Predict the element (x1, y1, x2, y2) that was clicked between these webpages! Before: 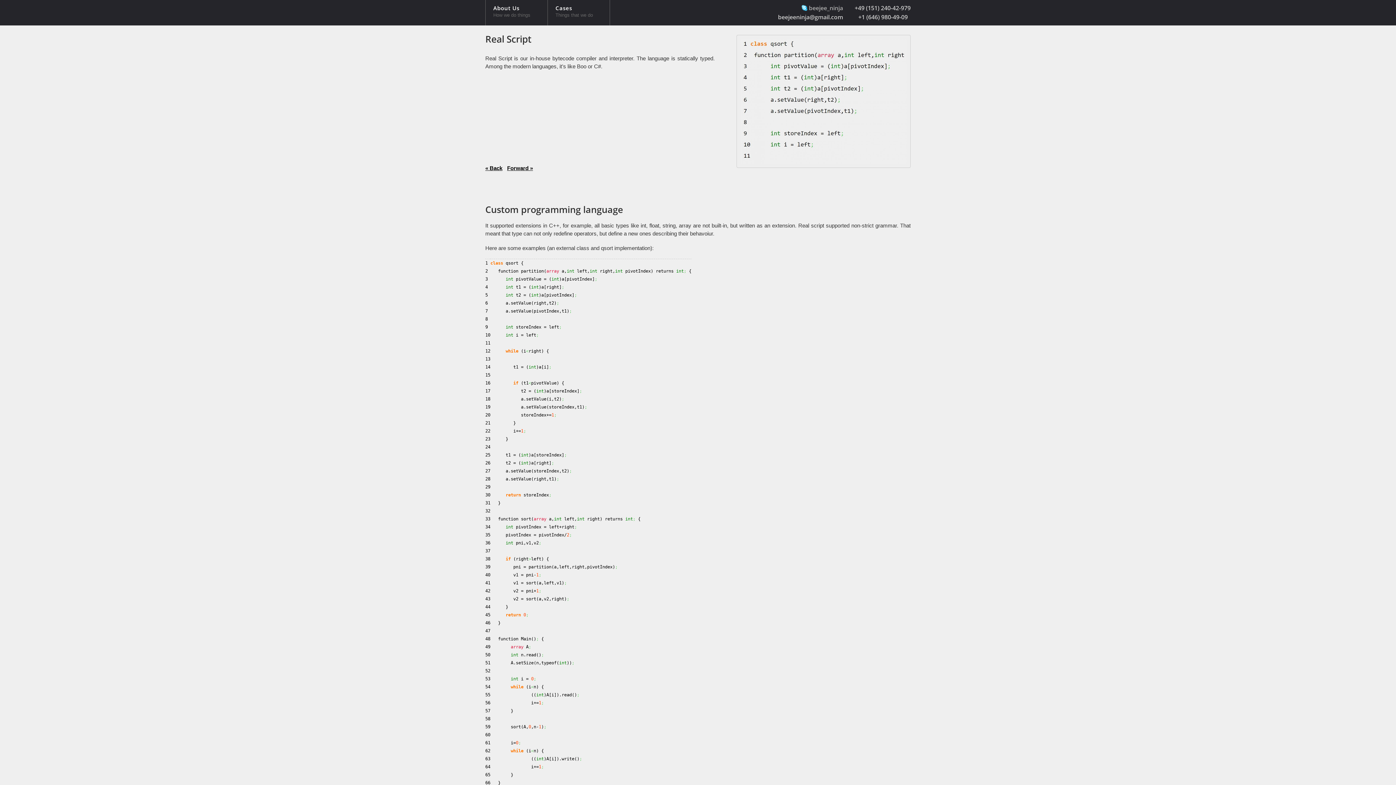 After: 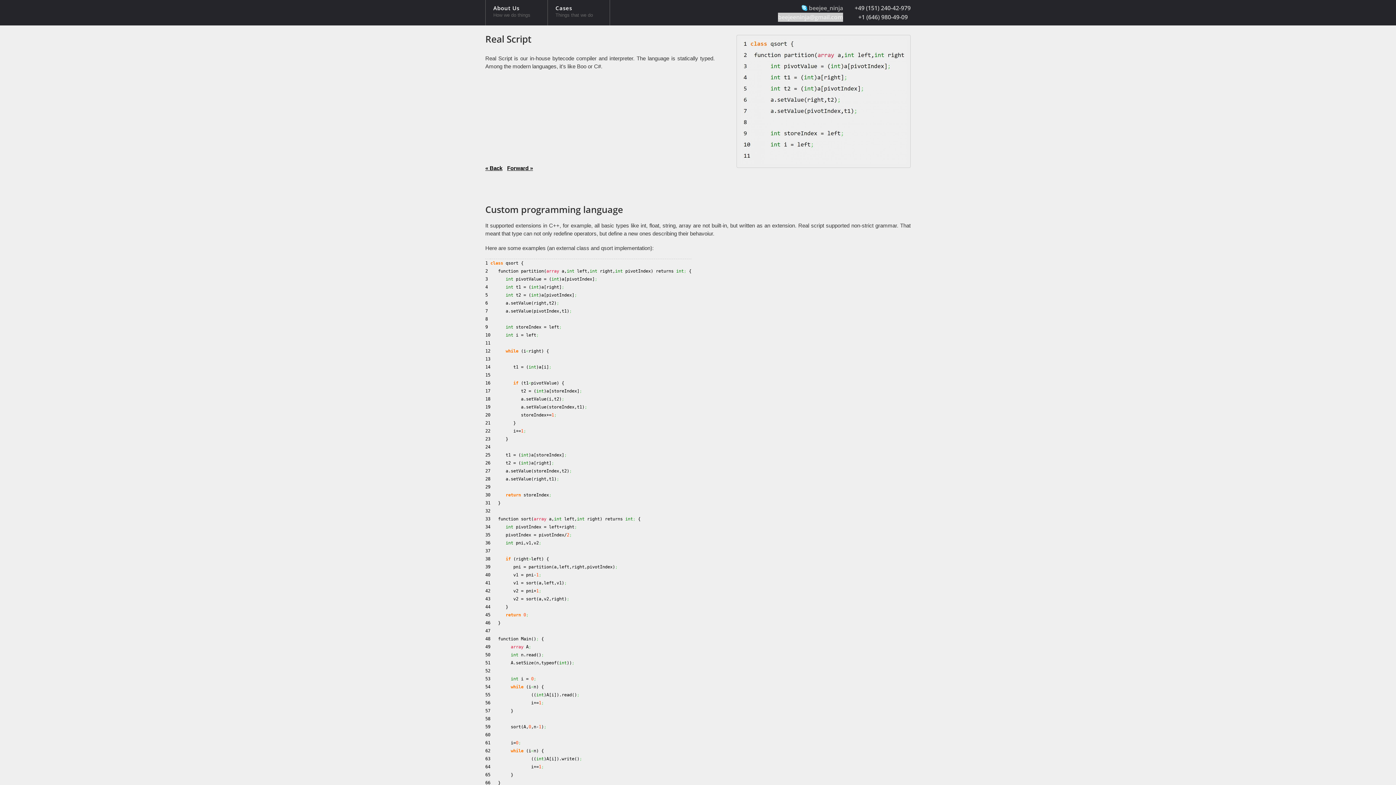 Action: bbox: (778, 12, 843, 21) label: beejeeninja@gmail.com